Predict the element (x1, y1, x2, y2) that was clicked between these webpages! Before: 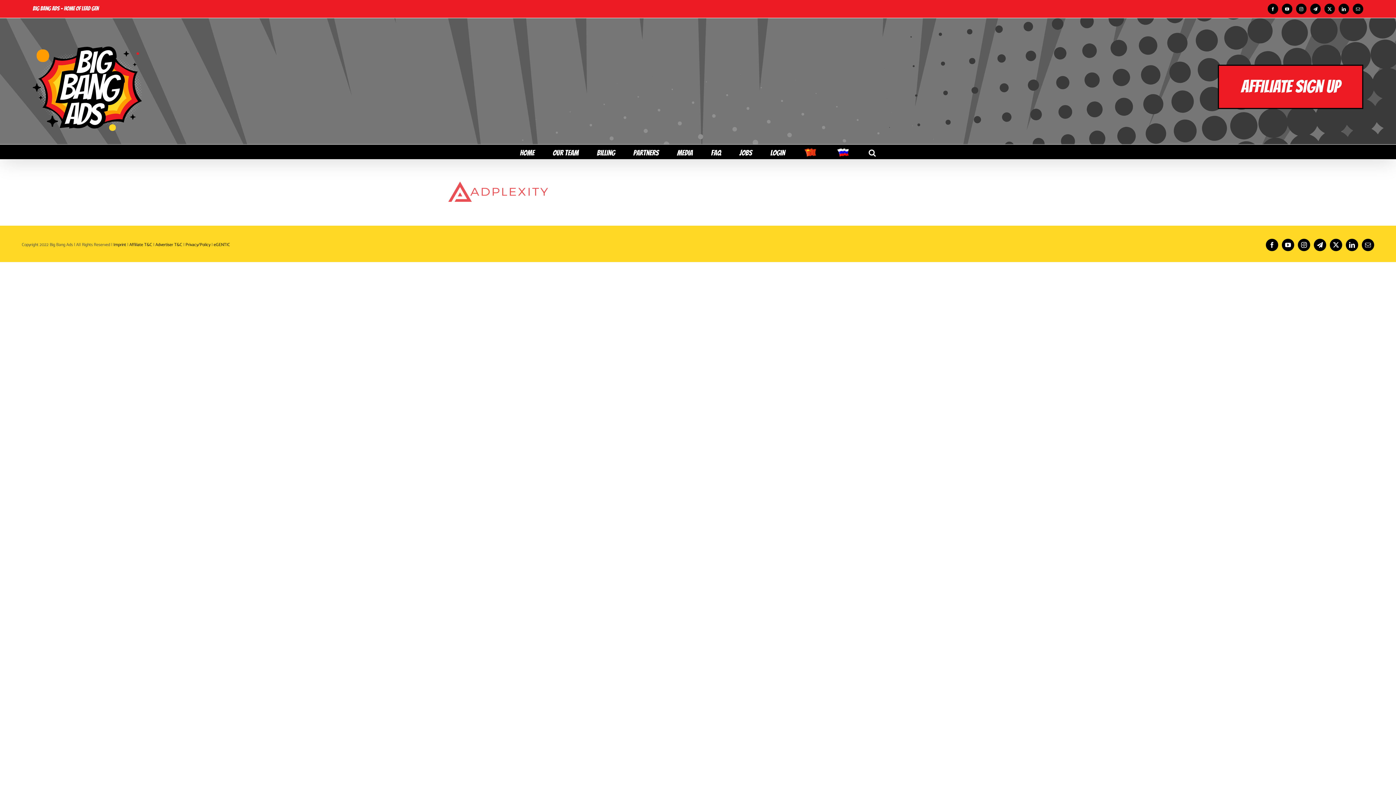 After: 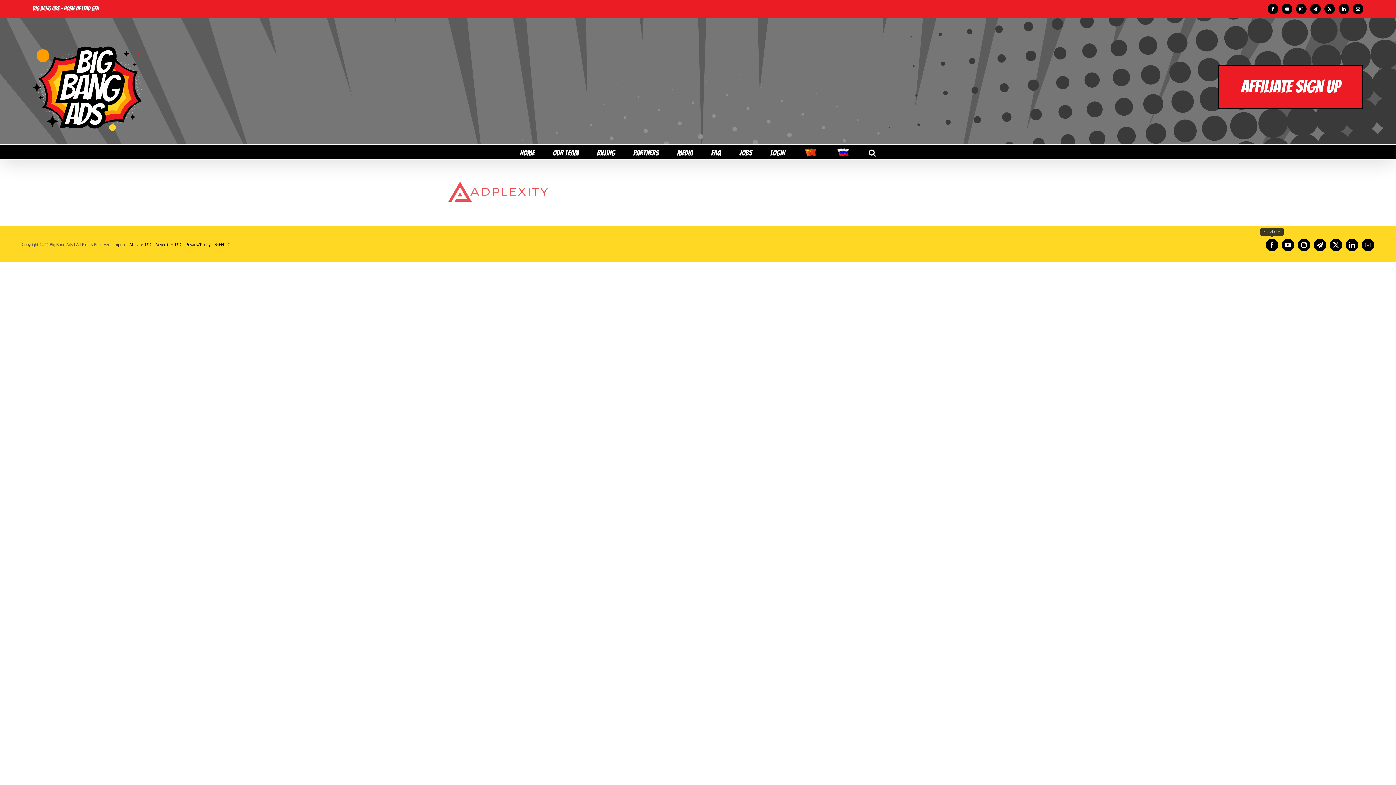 Action: label: Facebook bbox: (1266, 239, 1278, 251)